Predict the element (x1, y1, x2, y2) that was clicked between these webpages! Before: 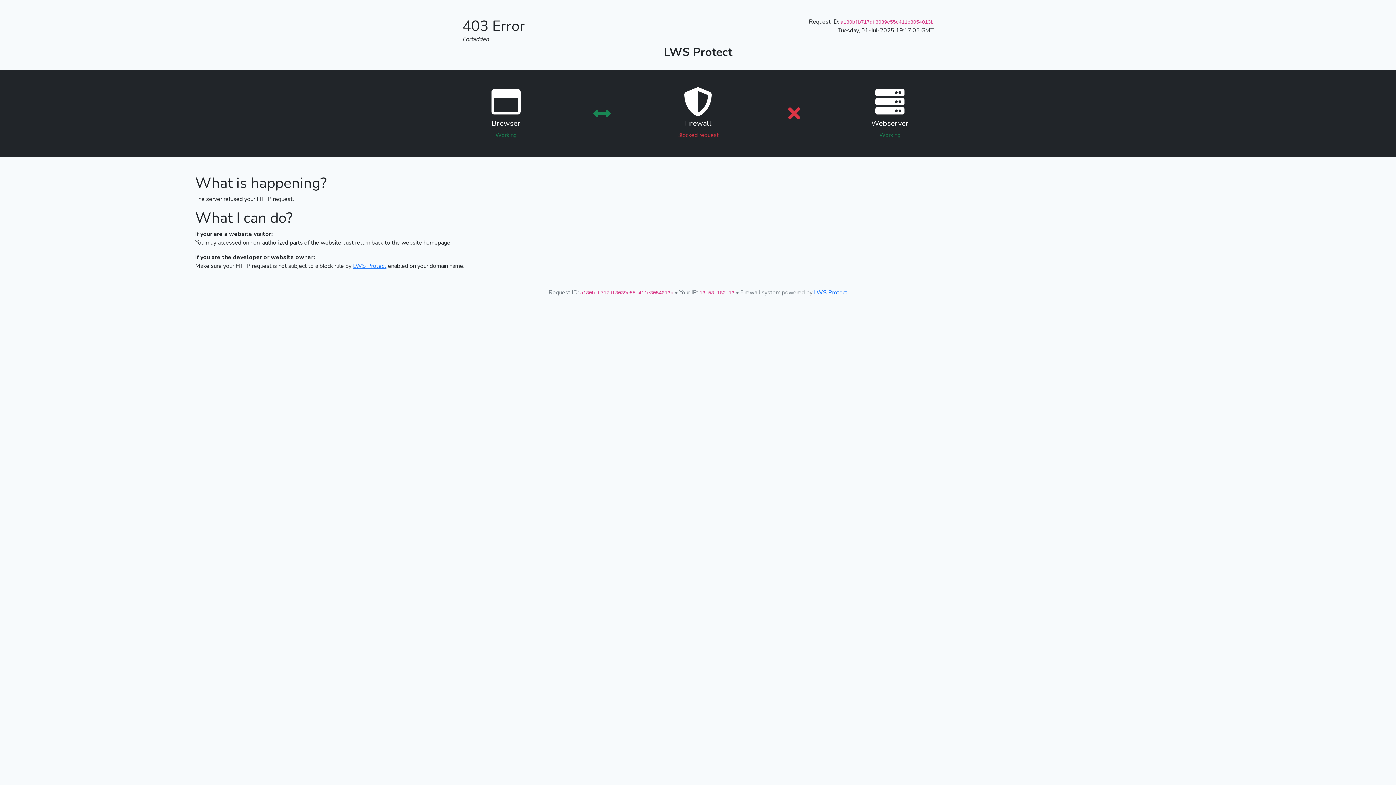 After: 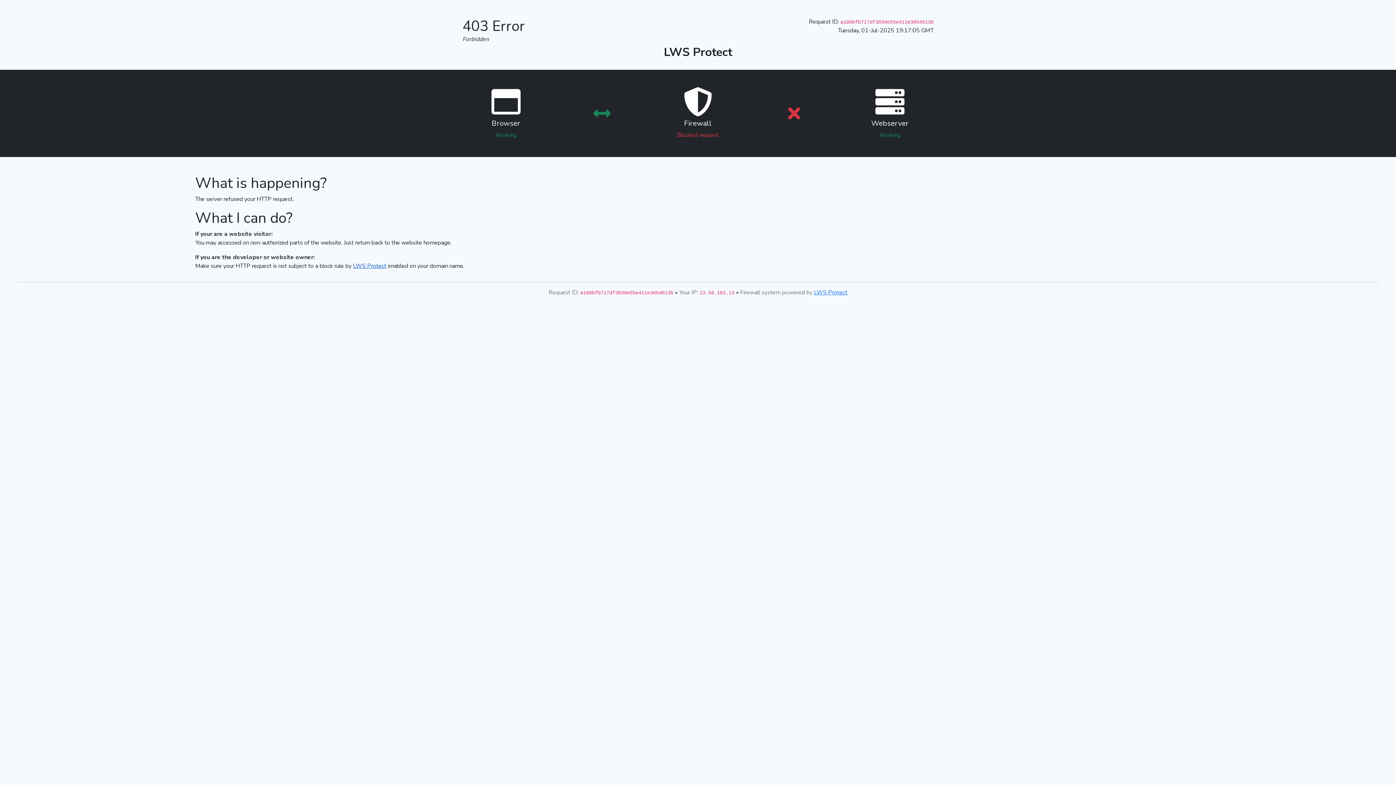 Action: label: LWS Protect bbox: (353, 262, 386, 270)